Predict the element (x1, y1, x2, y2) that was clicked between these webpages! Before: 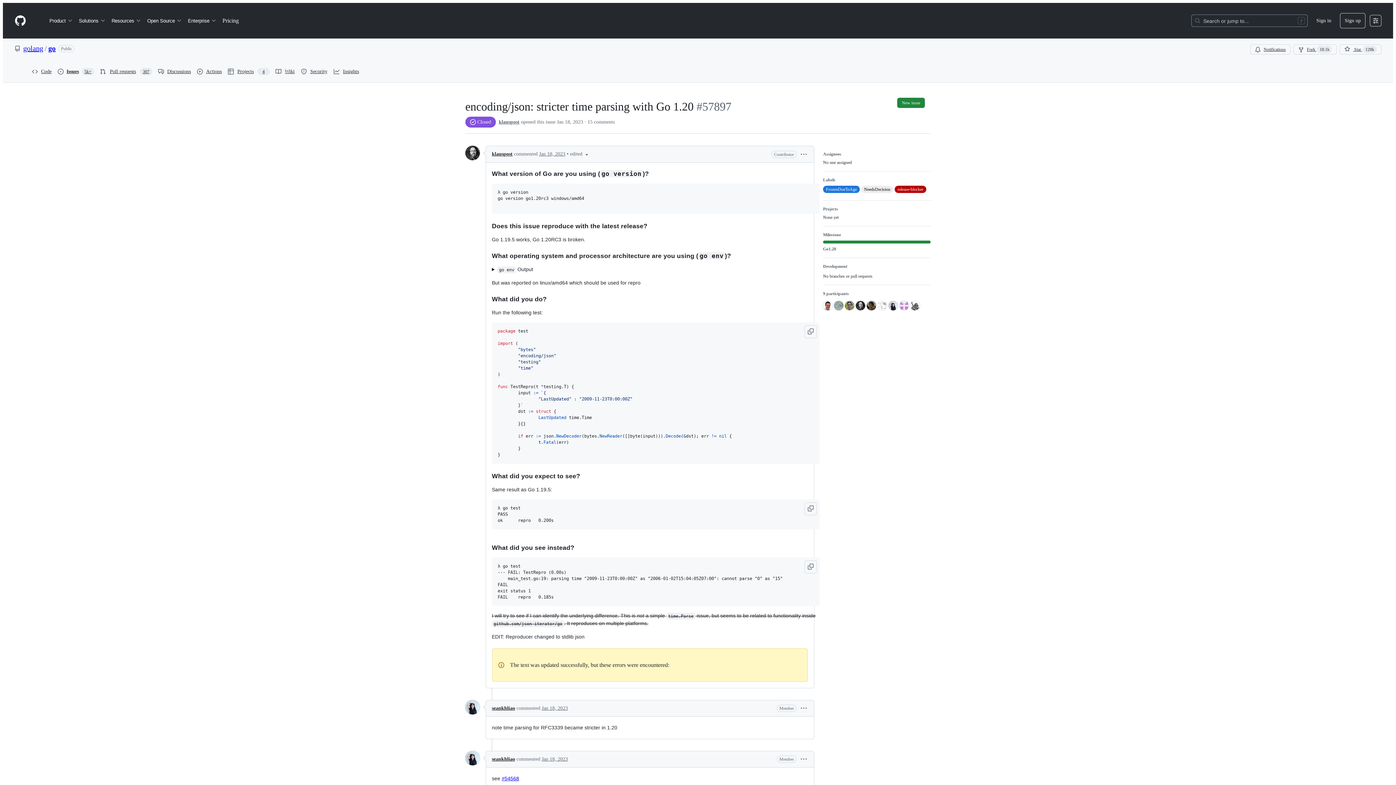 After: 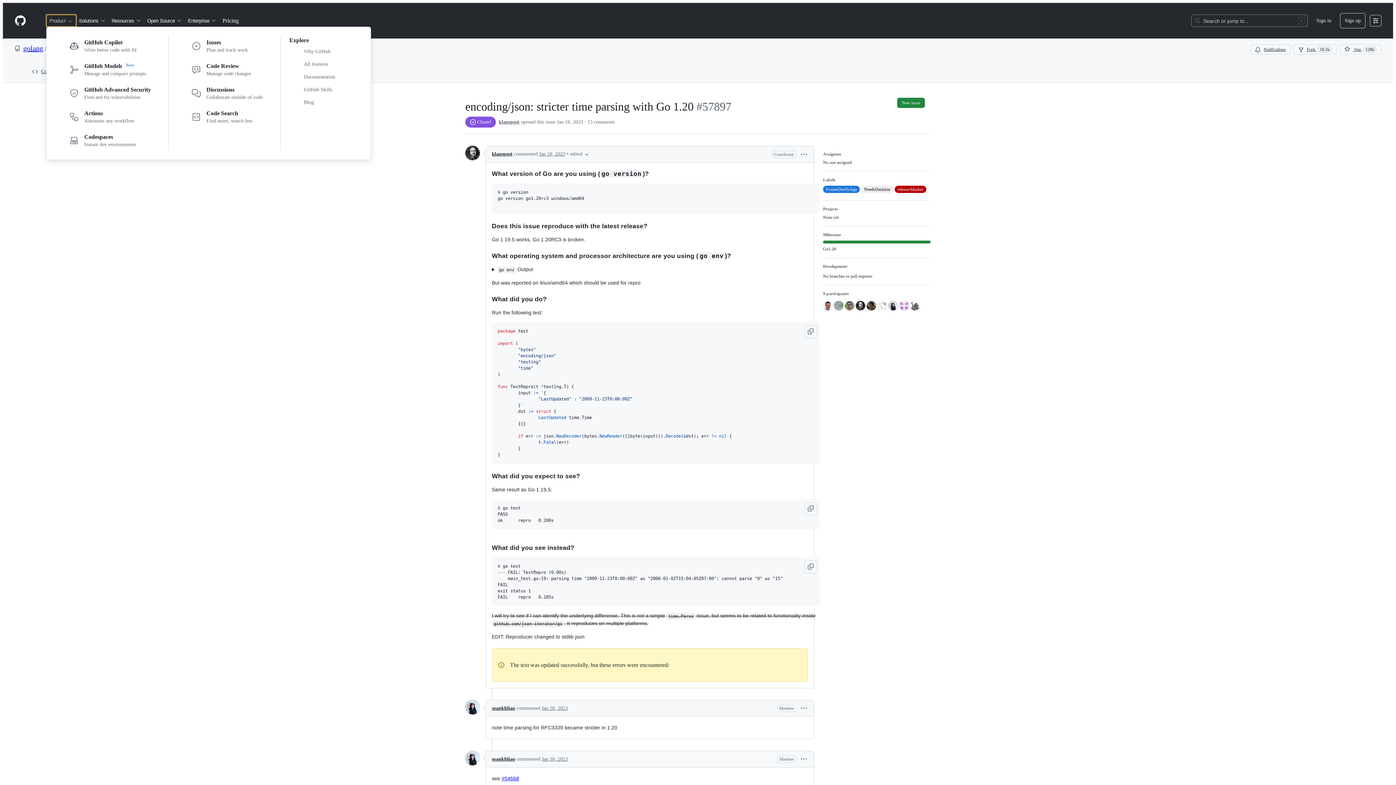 Action: label: Product bbox: (46, 14, 76, 26)